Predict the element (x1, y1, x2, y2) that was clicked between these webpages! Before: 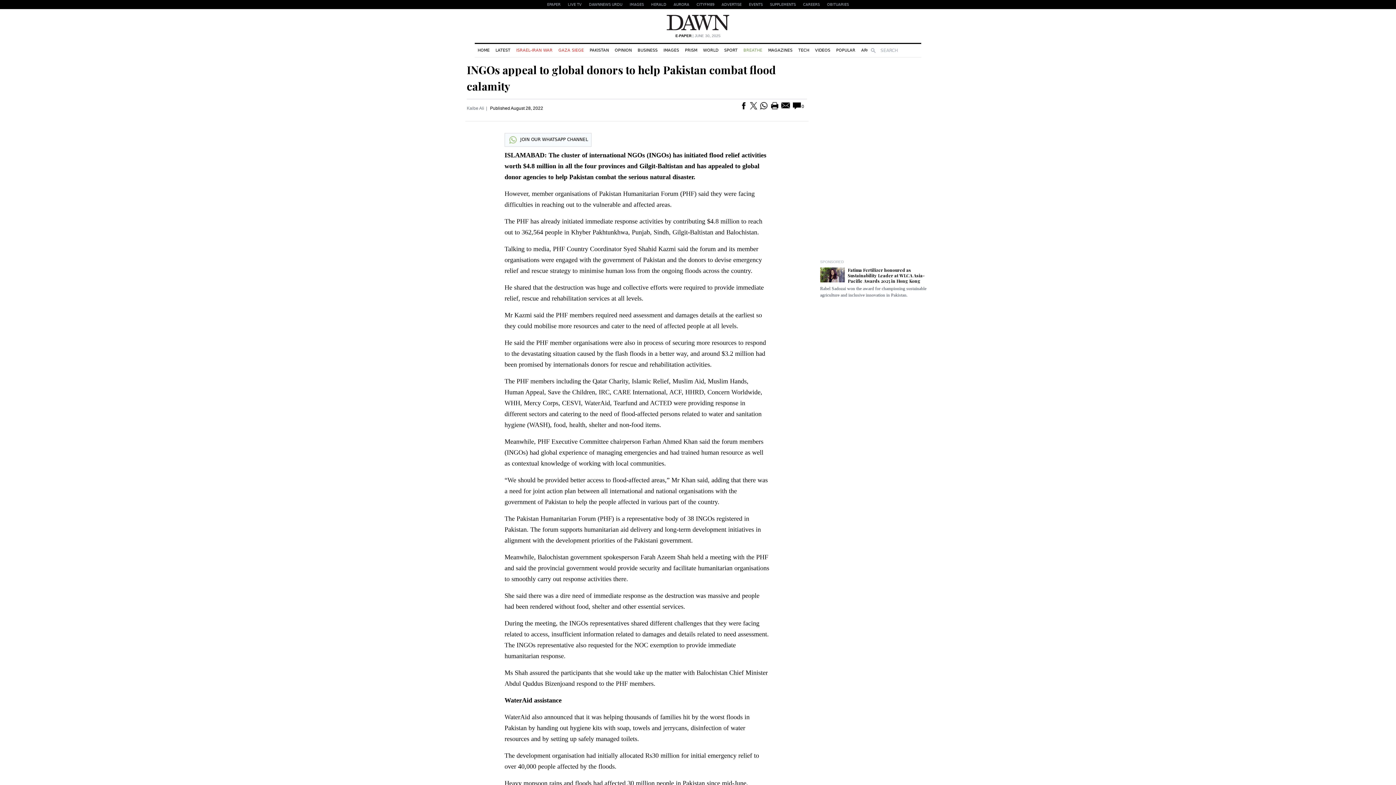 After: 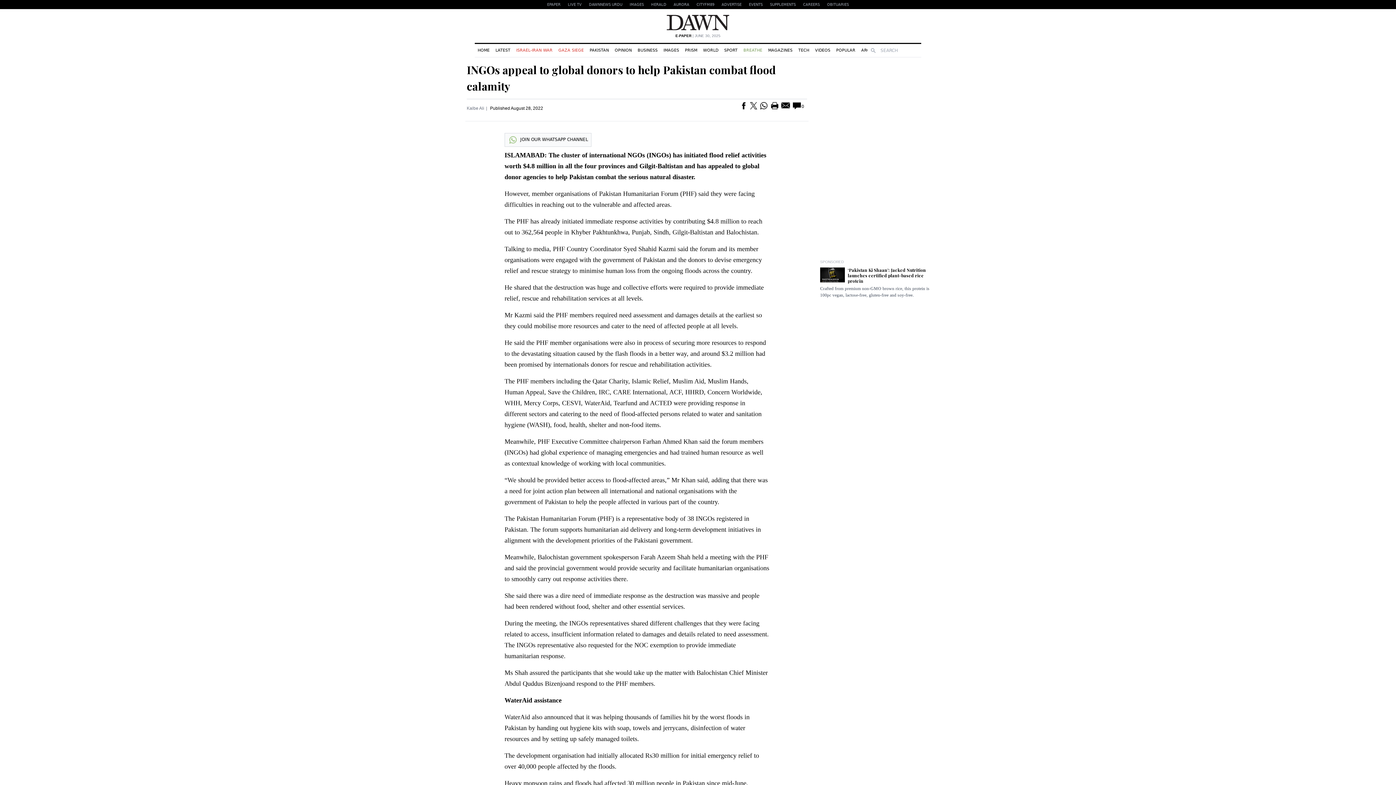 Action: label: CITYFM89 bbox: (693, 0, 718, 9)